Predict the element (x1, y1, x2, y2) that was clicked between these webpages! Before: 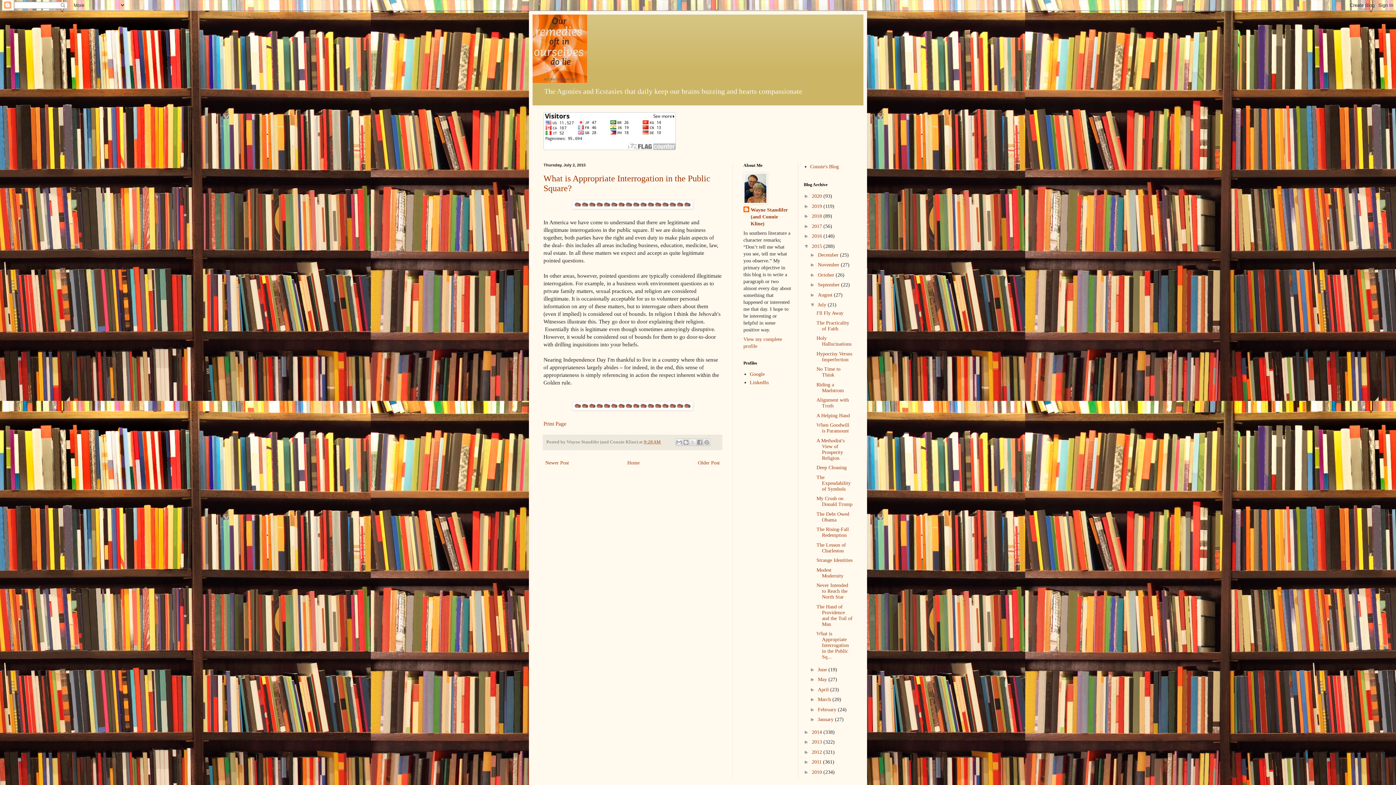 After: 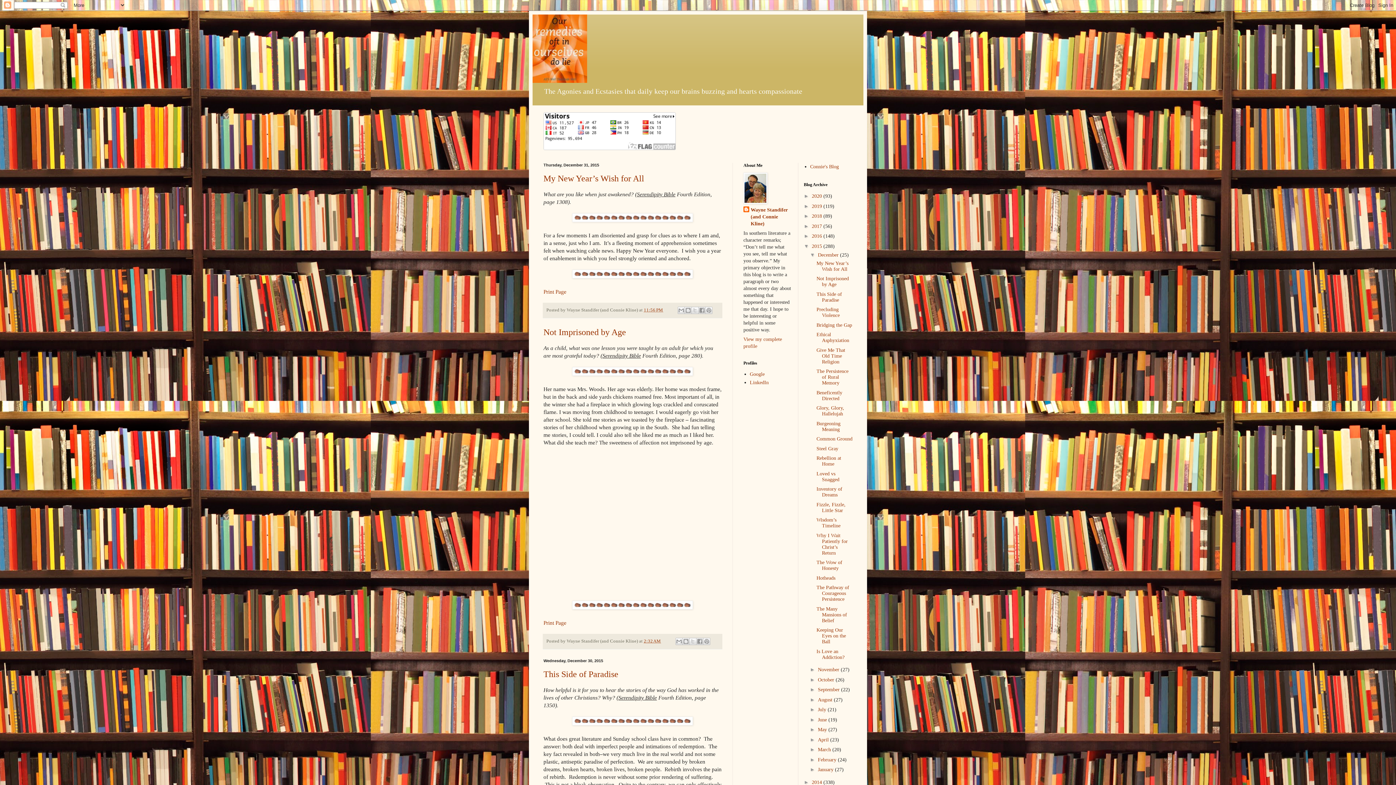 Action: bbox: (818, 252, 840, 257) label: December 